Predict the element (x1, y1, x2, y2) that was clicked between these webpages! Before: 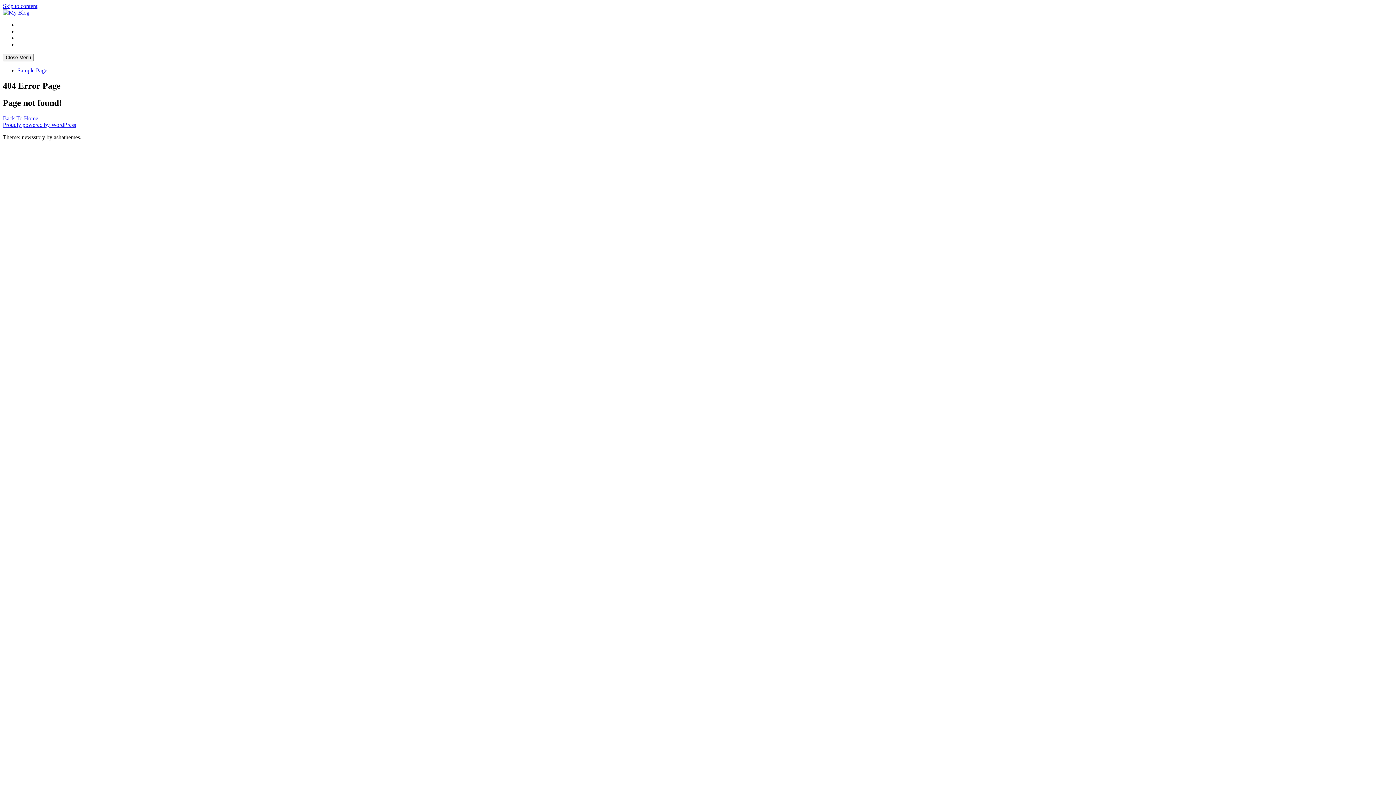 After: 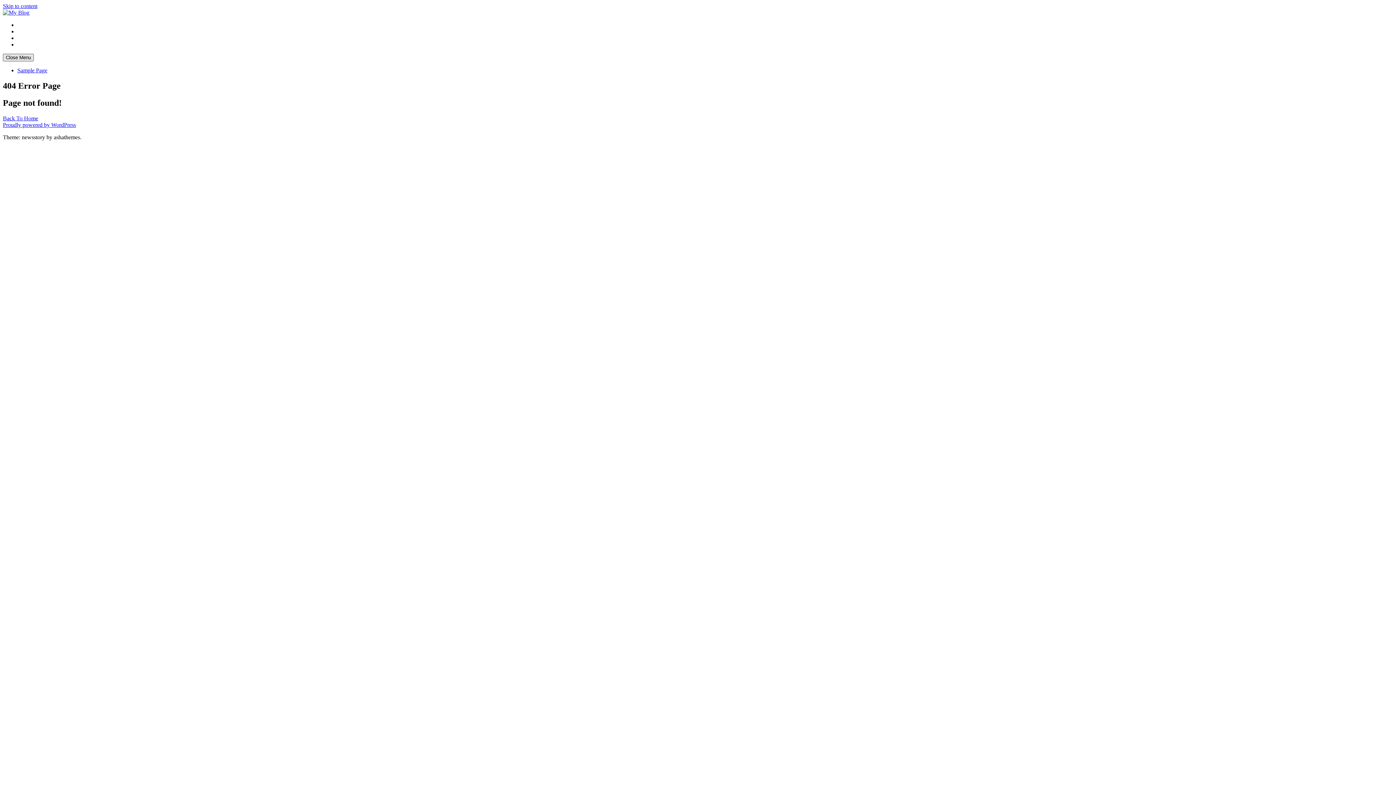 Action: bbox: (2, 53, 33, 61) label: Close Menu